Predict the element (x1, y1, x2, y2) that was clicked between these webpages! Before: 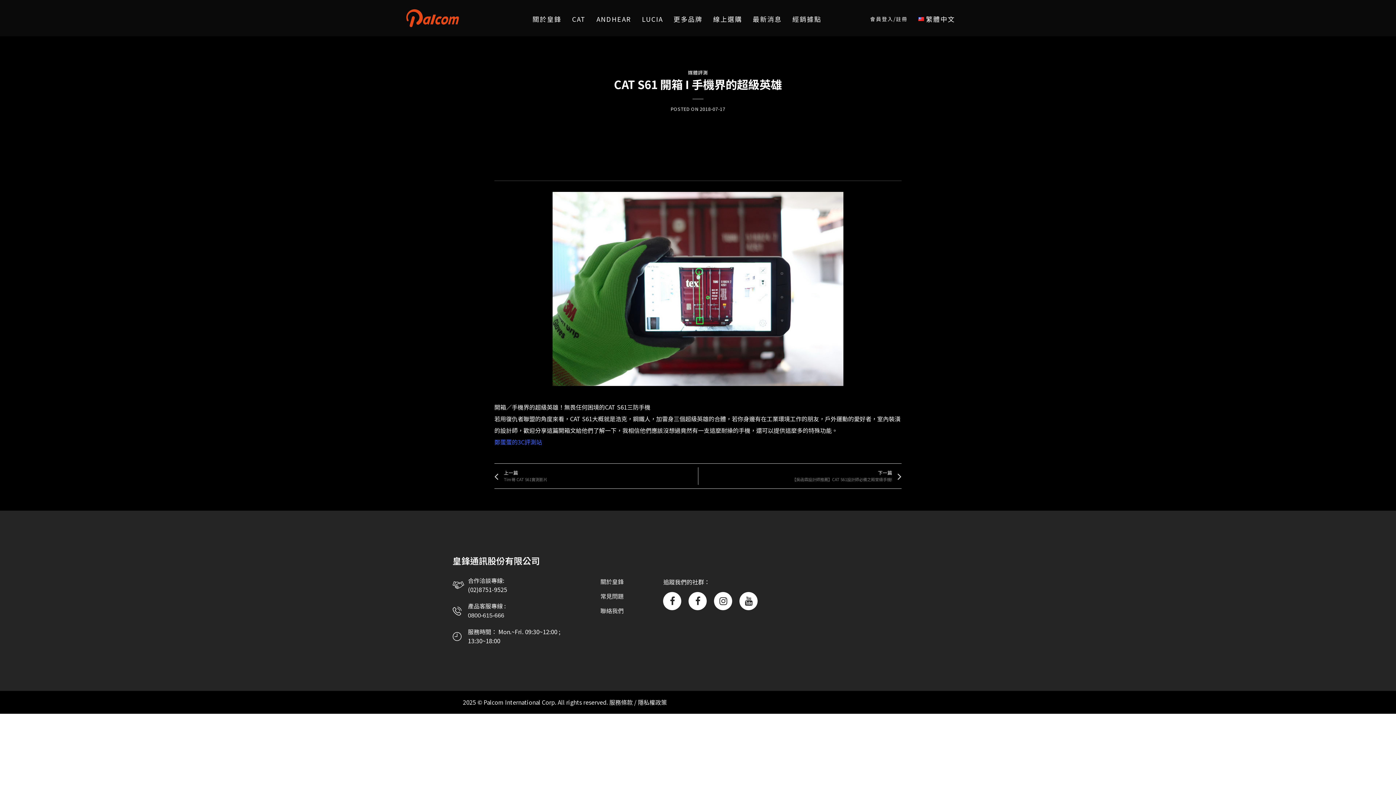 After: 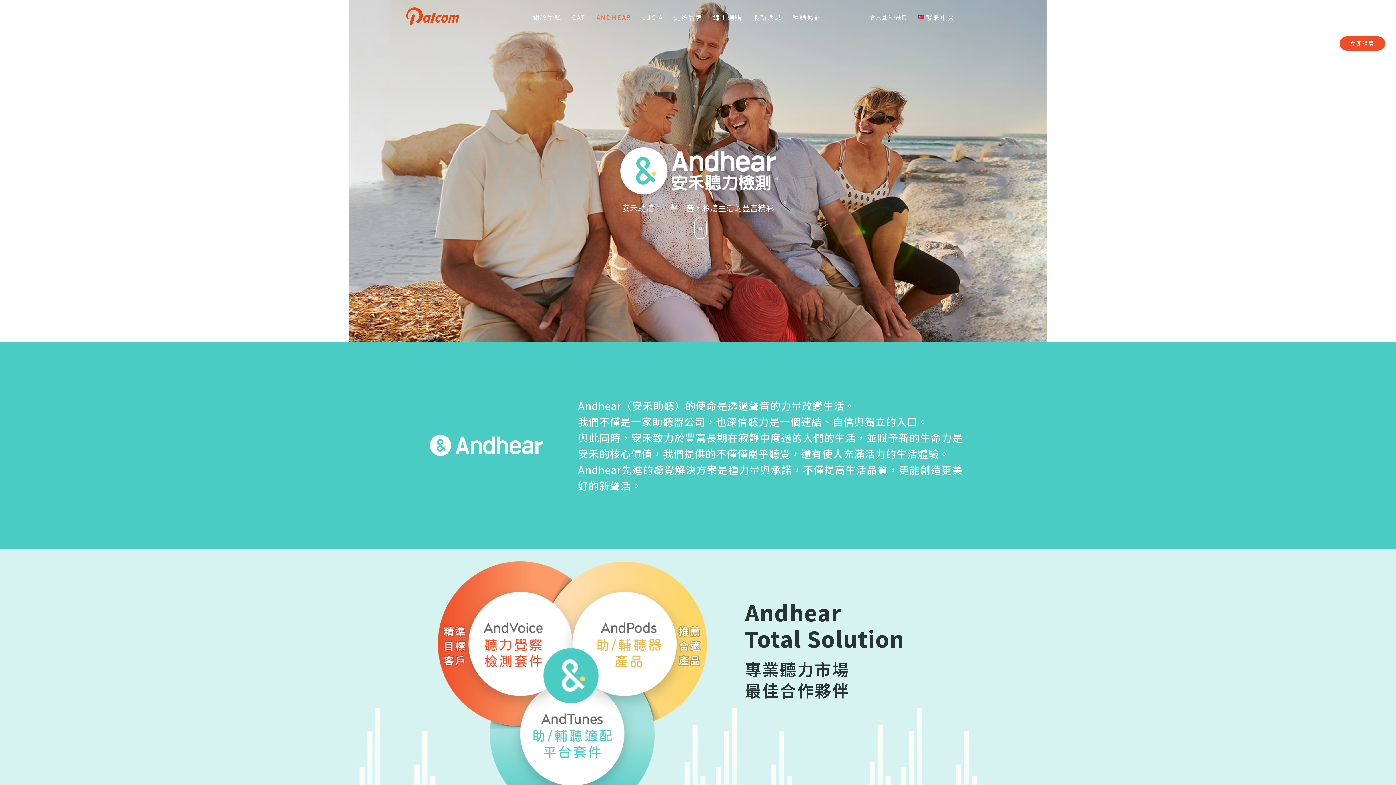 Action: bbox: (586, 12, 631, 25) label: ANDHEAR